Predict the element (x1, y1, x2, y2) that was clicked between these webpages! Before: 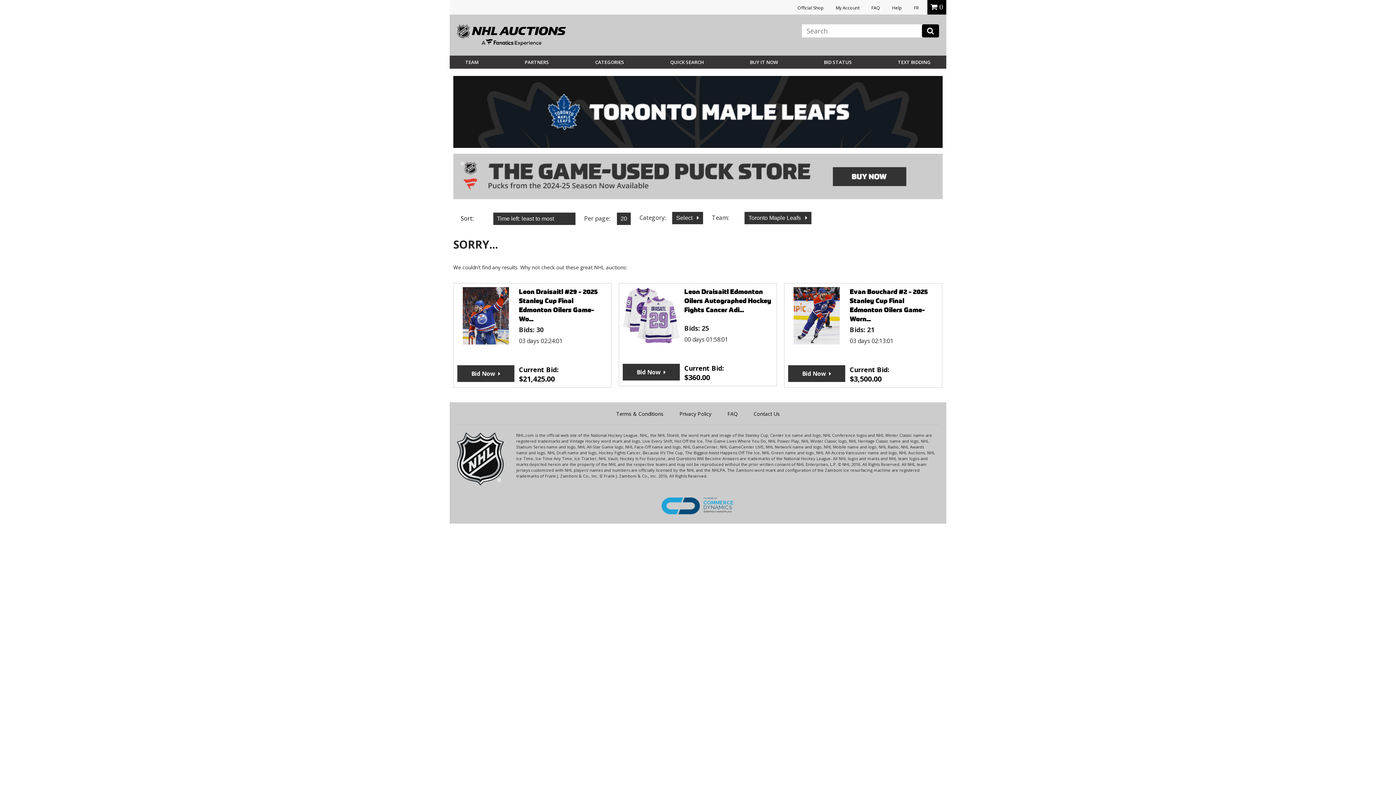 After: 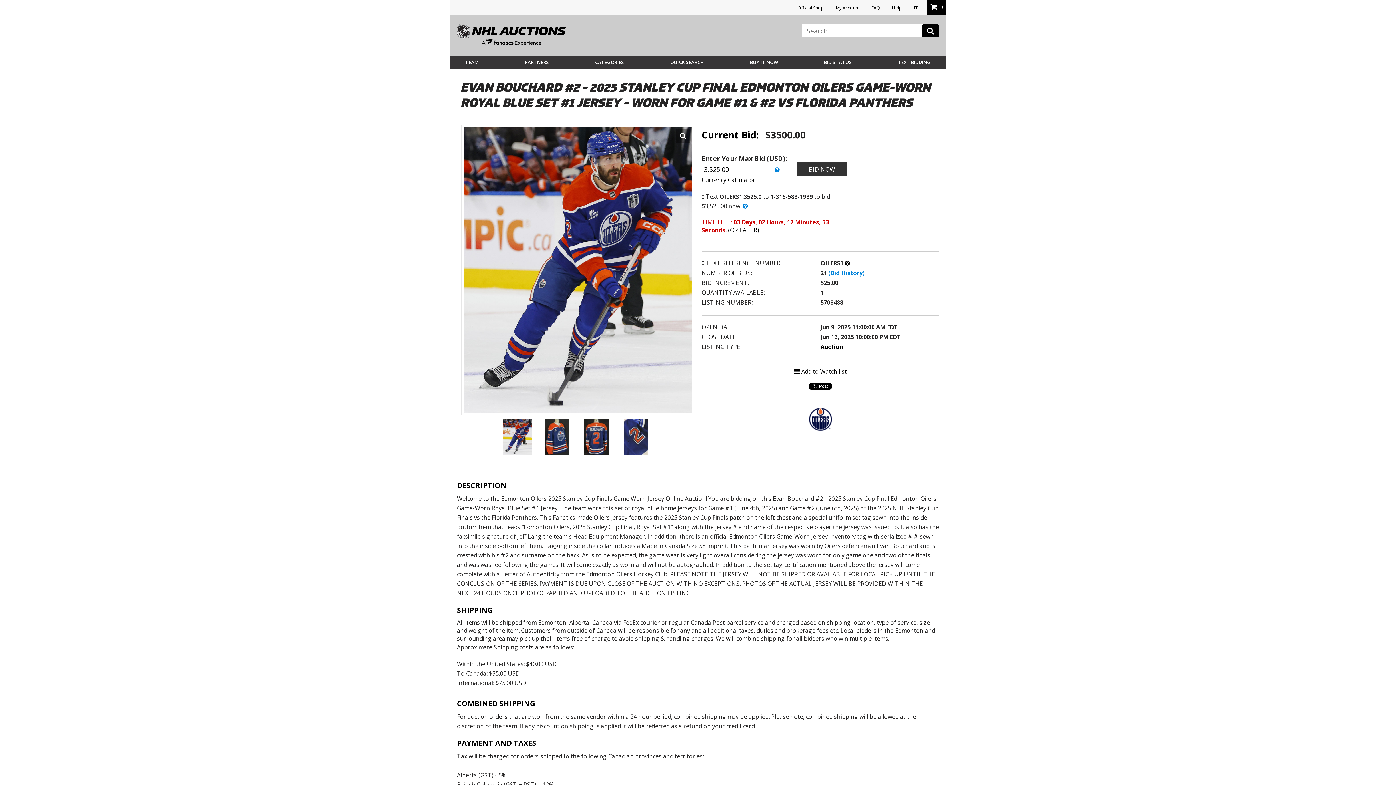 Action: label: Bid Now bbox: (788, 365, 845, 382)